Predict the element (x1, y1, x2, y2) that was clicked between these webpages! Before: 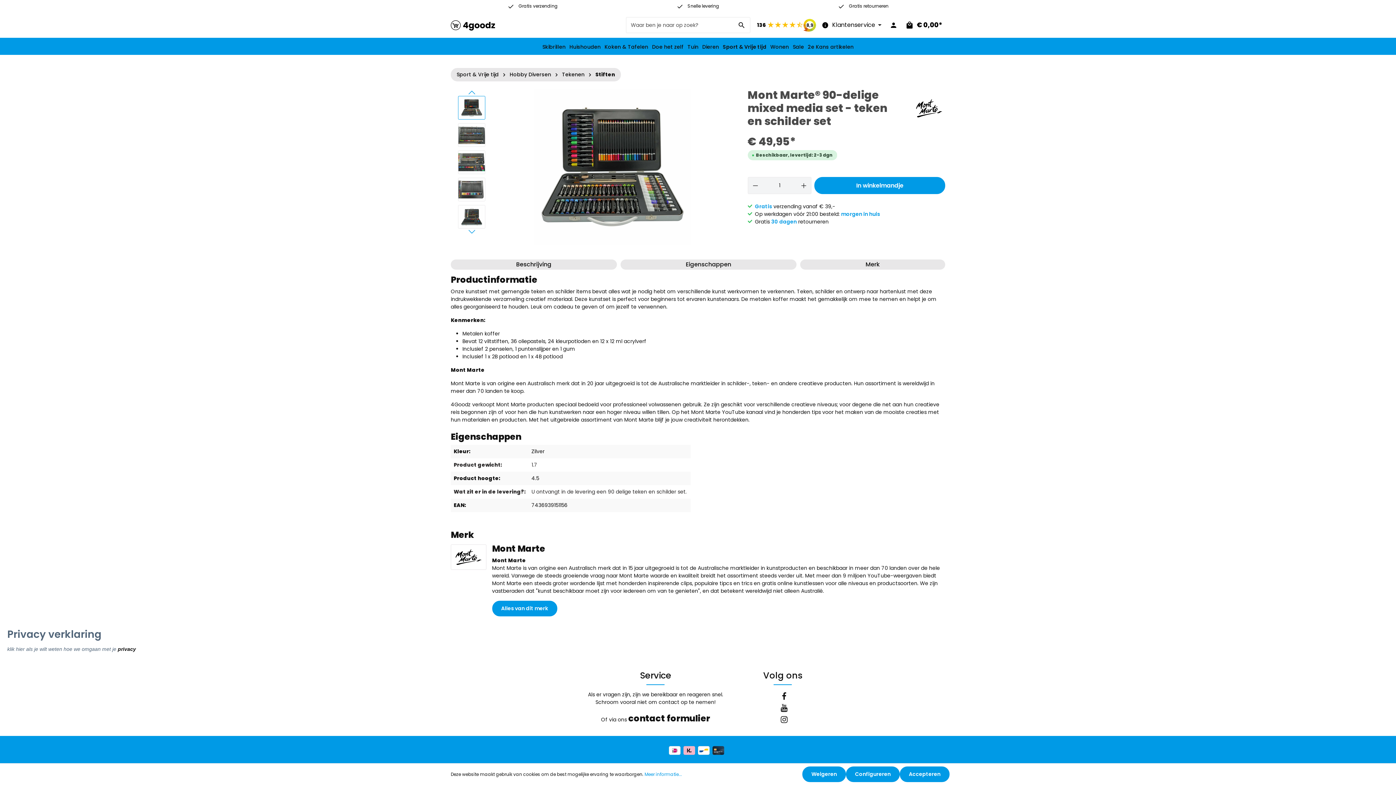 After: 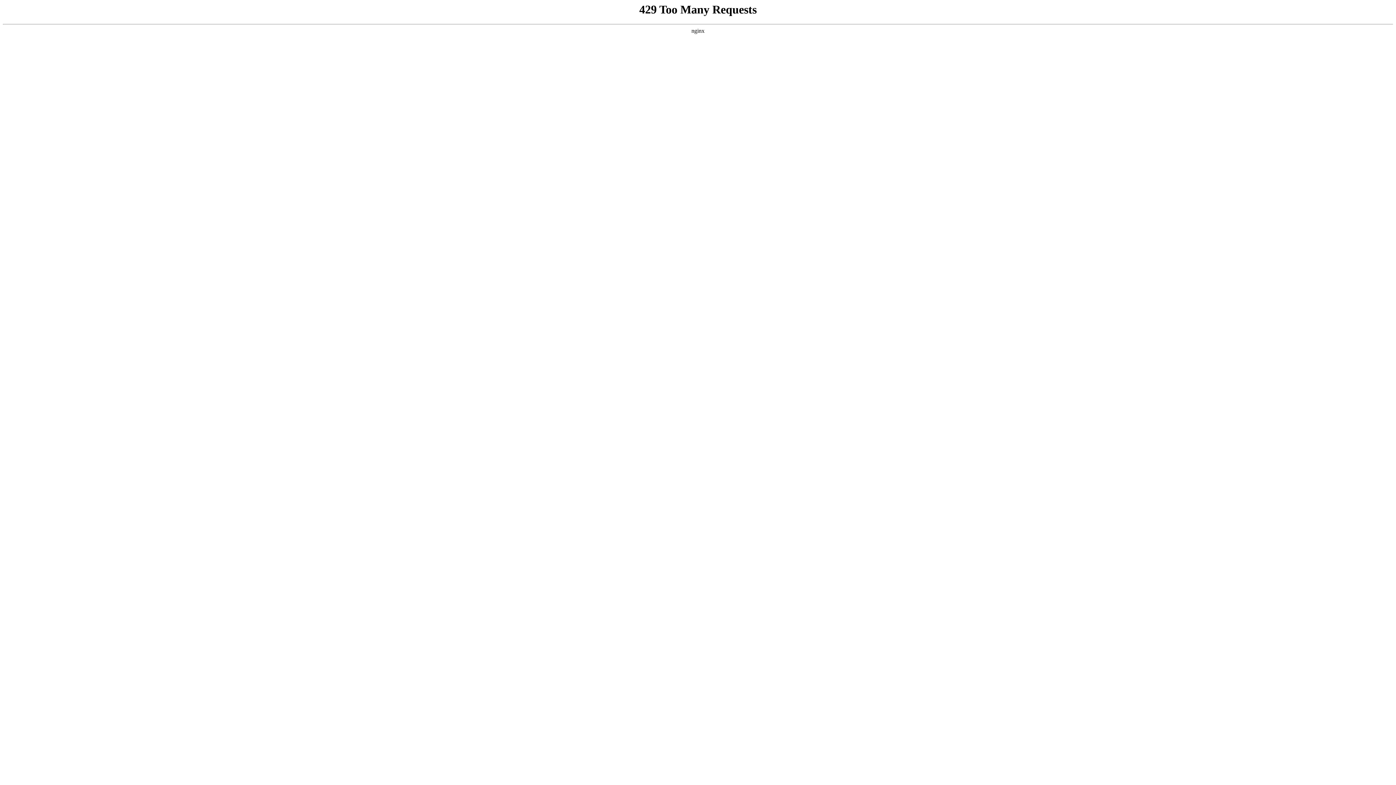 Action: bbox: (540, 39, 567, 54) label: Skibrillen